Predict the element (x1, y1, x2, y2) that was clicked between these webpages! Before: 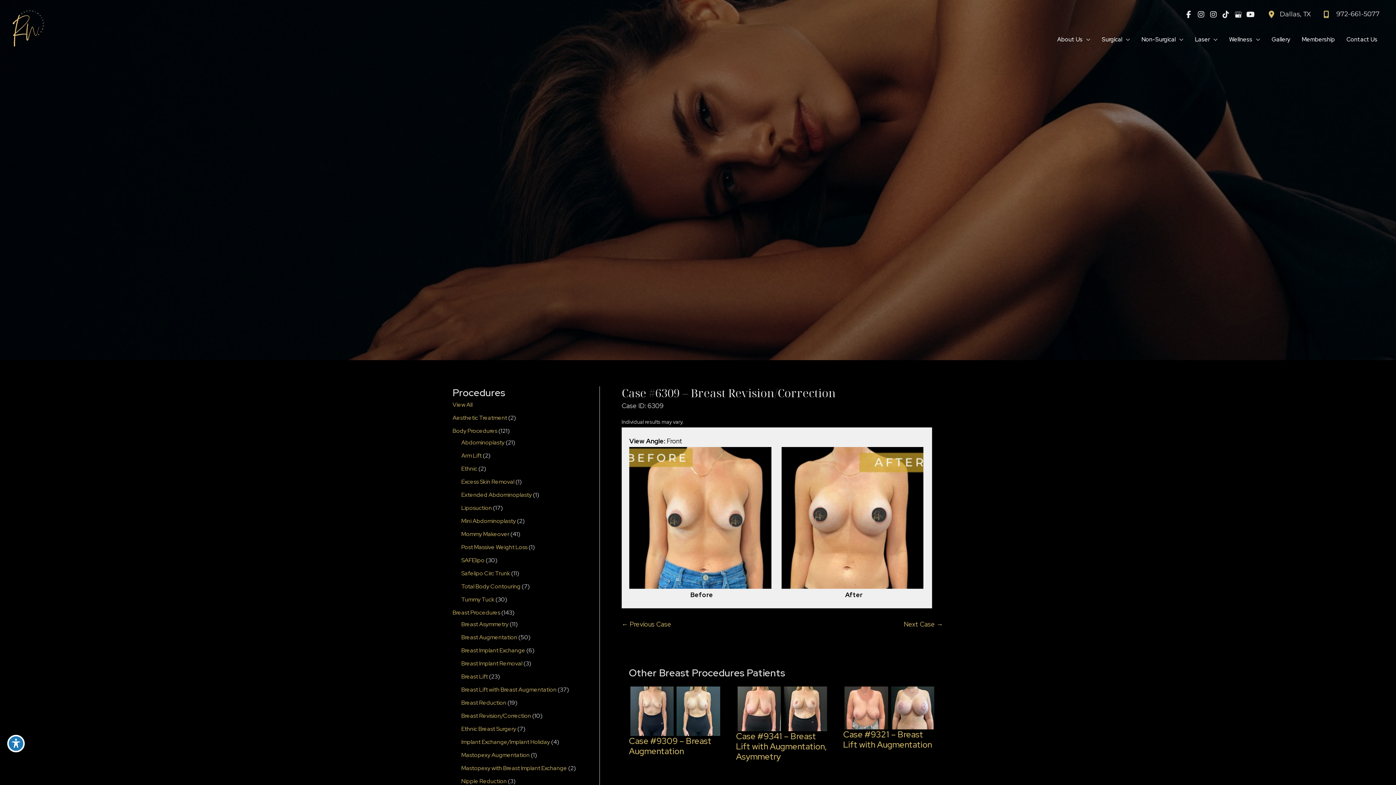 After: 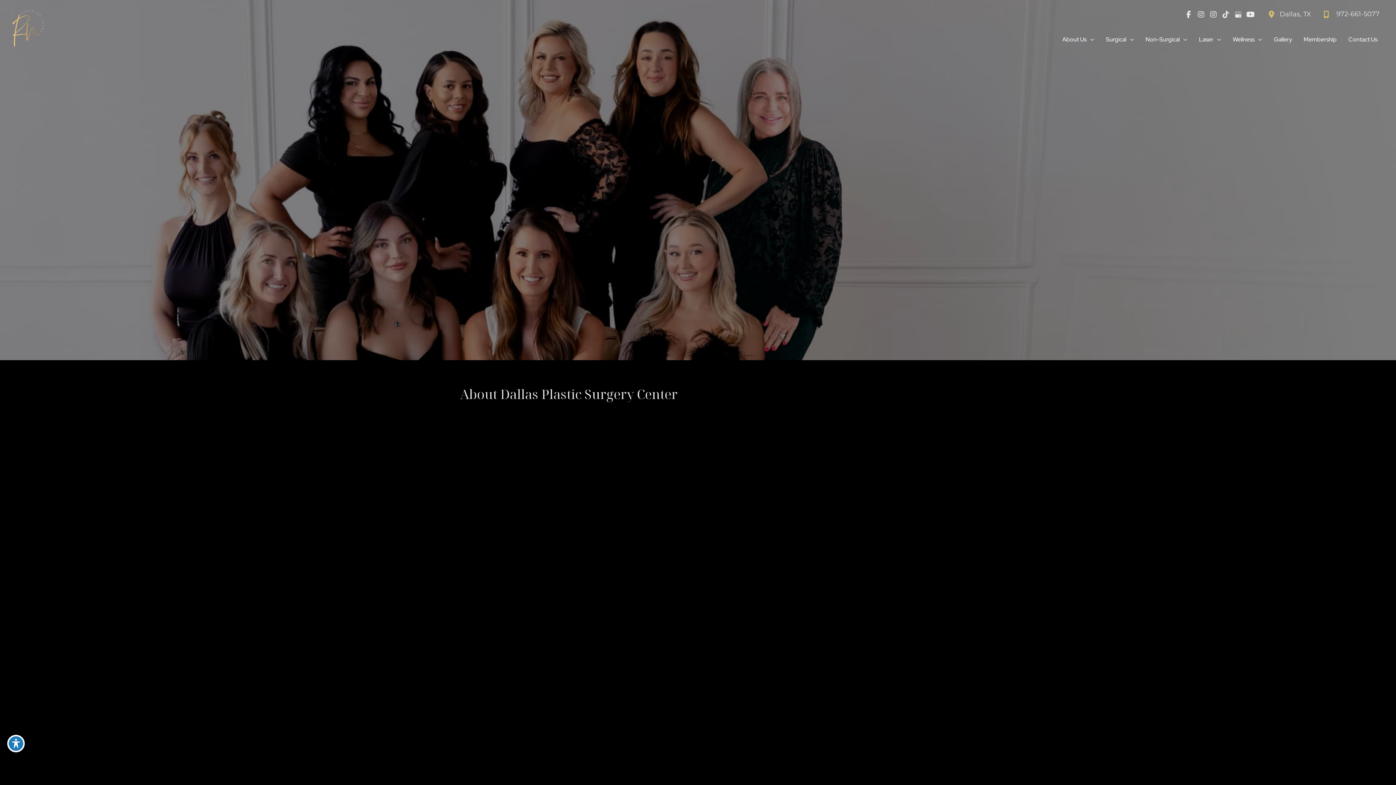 Action: label: About Us bbox: (1051, 36, 1096, 42)